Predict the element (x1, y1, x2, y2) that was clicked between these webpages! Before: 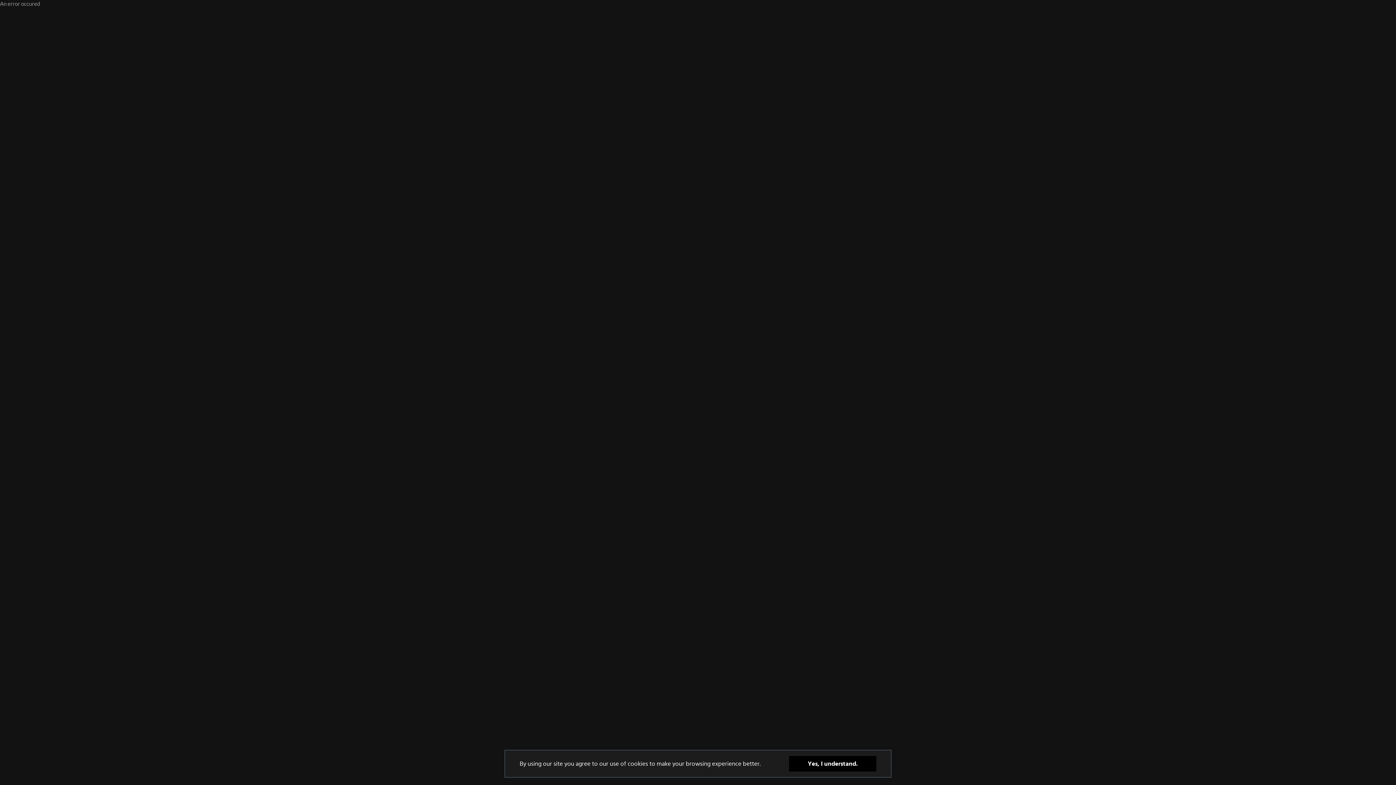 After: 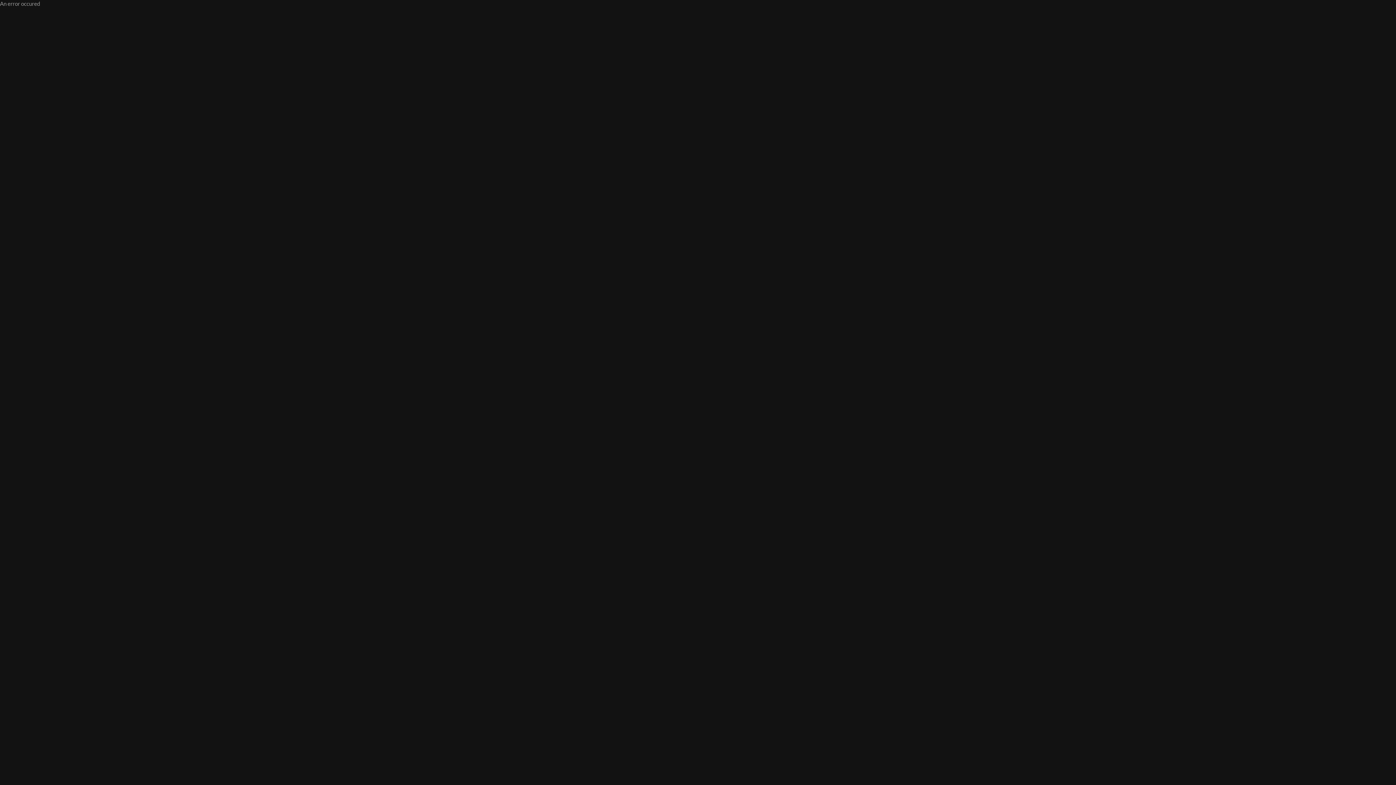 Action: label: Yes, I understand. bbox: (789, 756, 876, 772)